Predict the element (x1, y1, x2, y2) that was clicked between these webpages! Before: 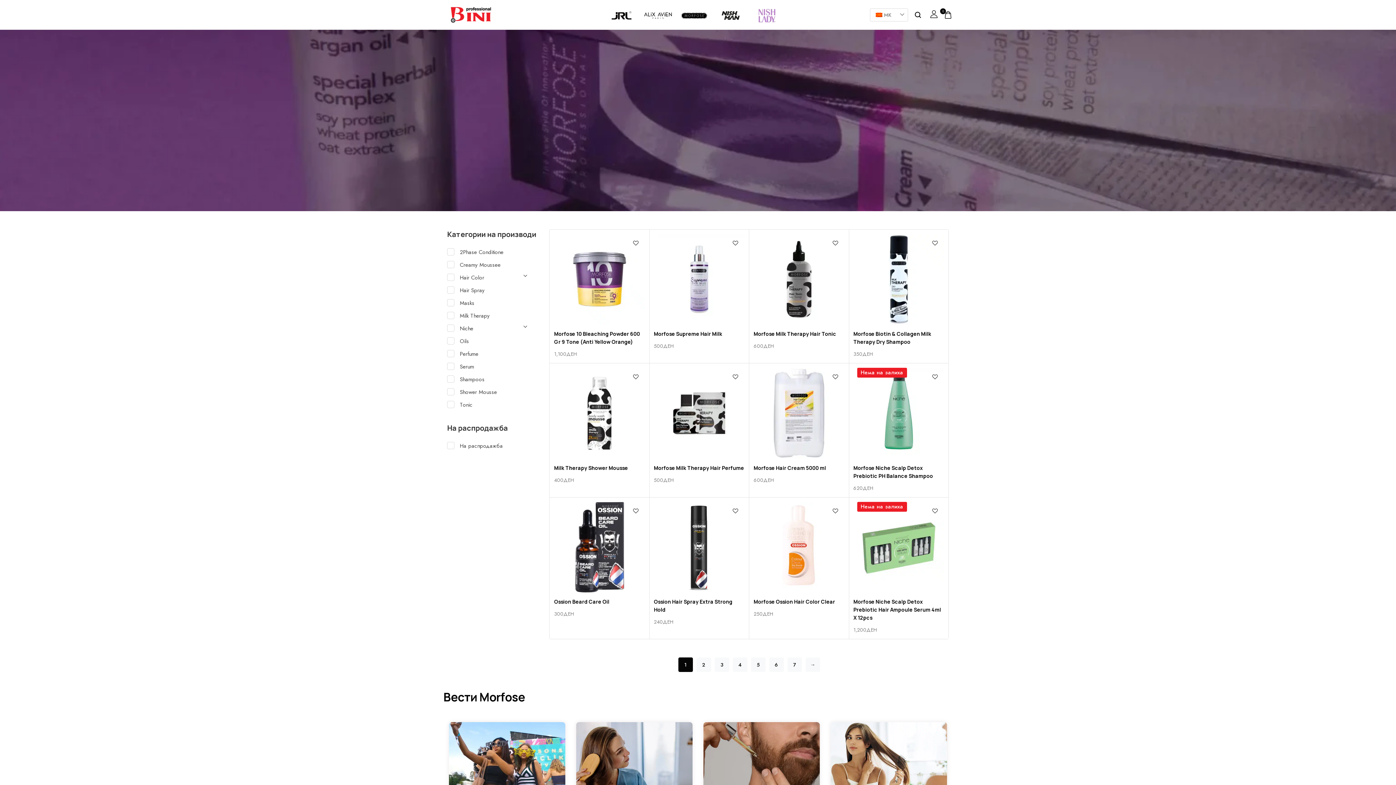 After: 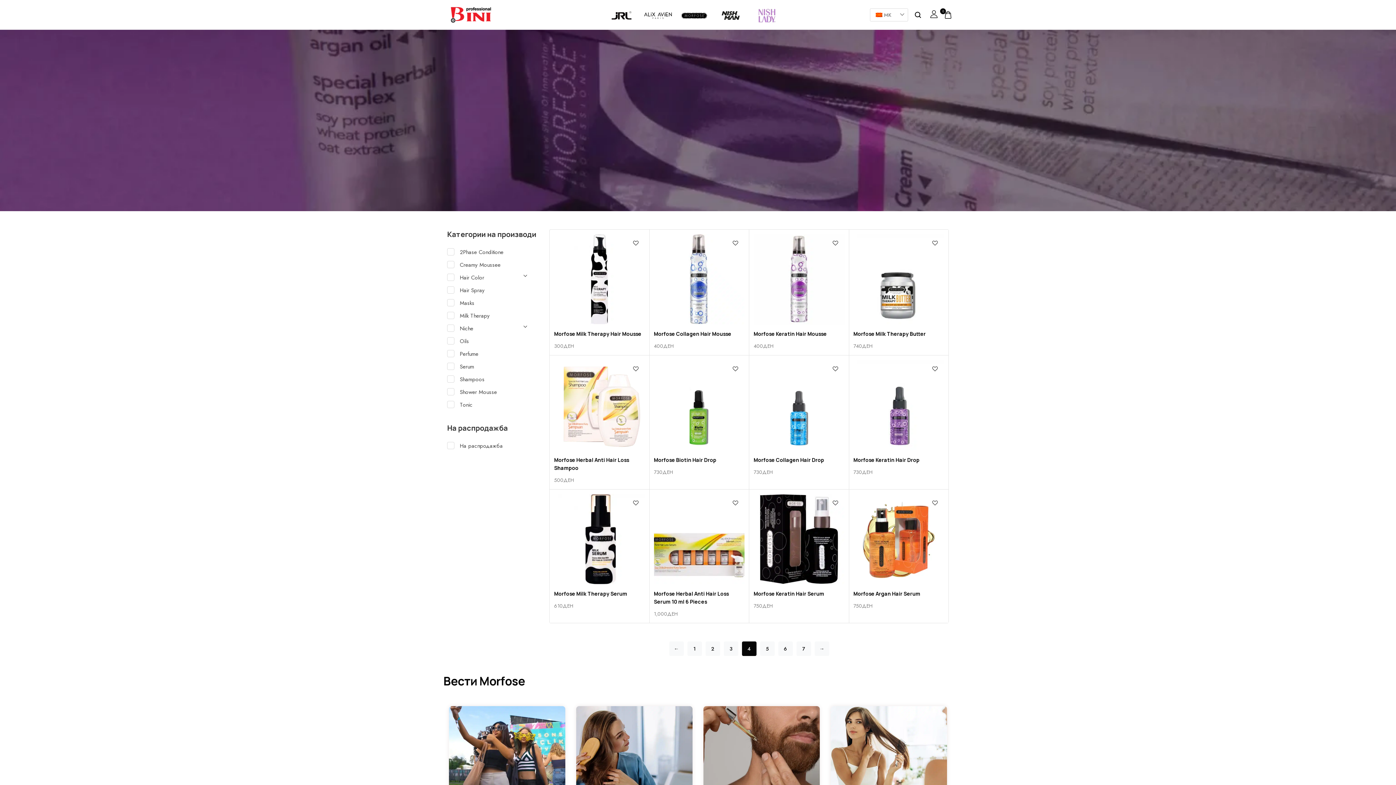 Action: bbox: (732, 657, 747, 672) label: 4